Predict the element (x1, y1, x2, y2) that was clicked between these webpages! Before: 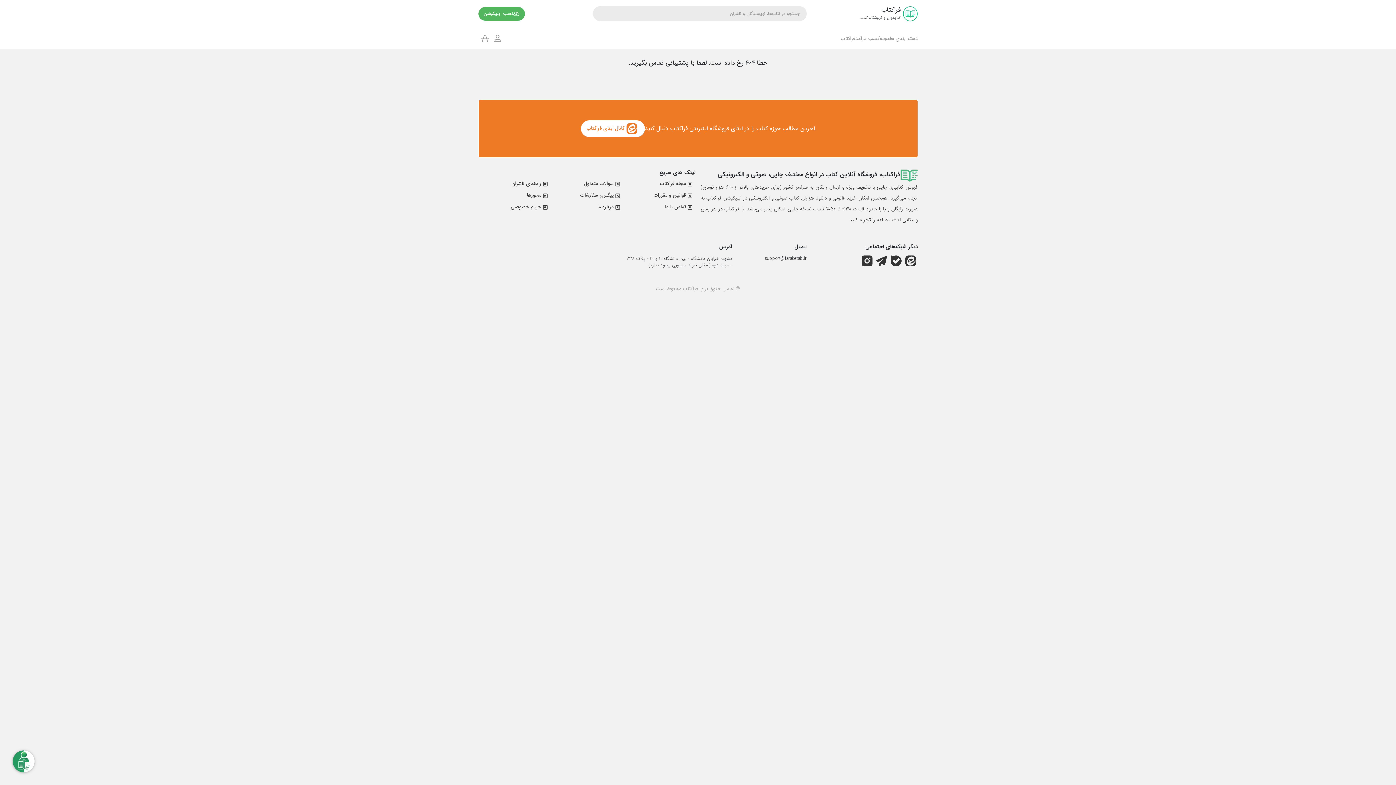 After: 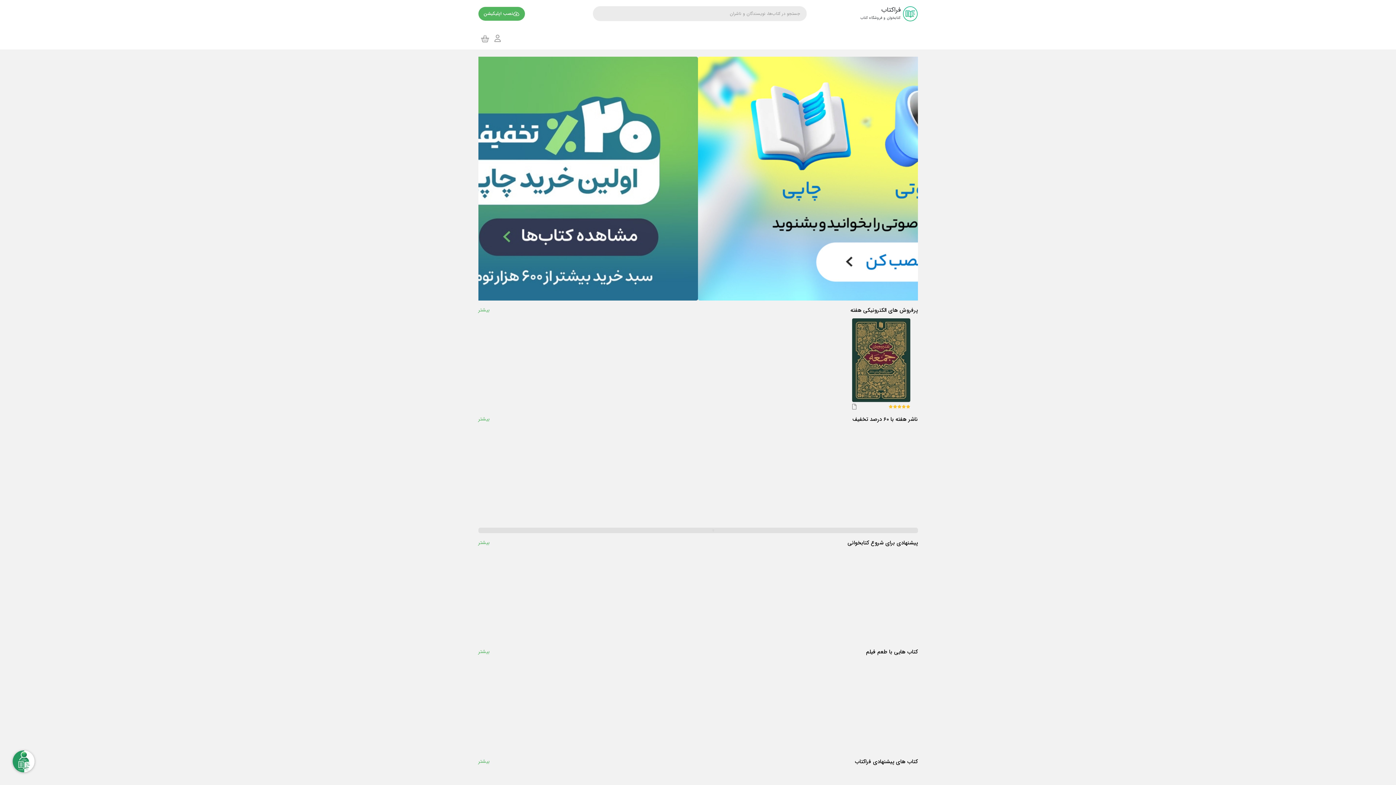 Action: bbox: (902, 6, 918, 21)